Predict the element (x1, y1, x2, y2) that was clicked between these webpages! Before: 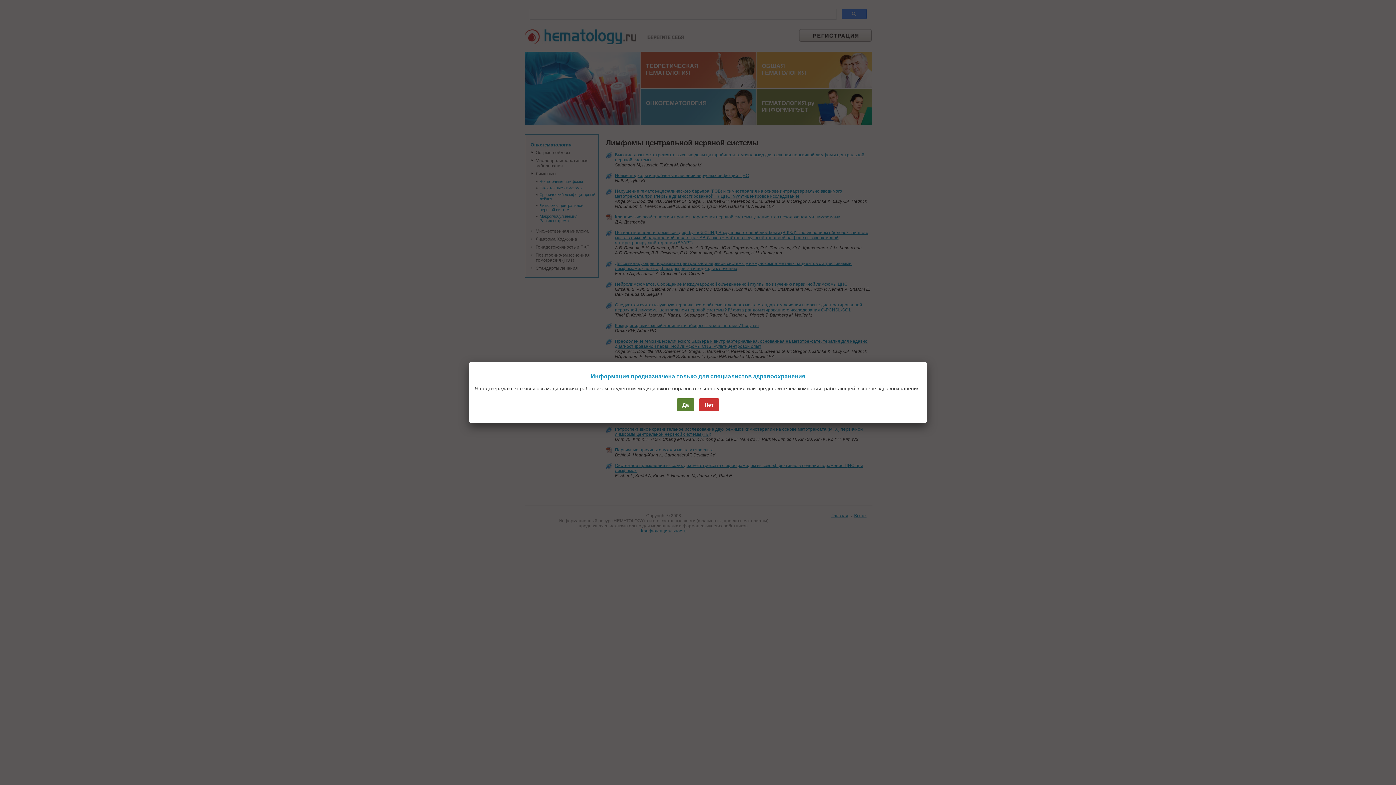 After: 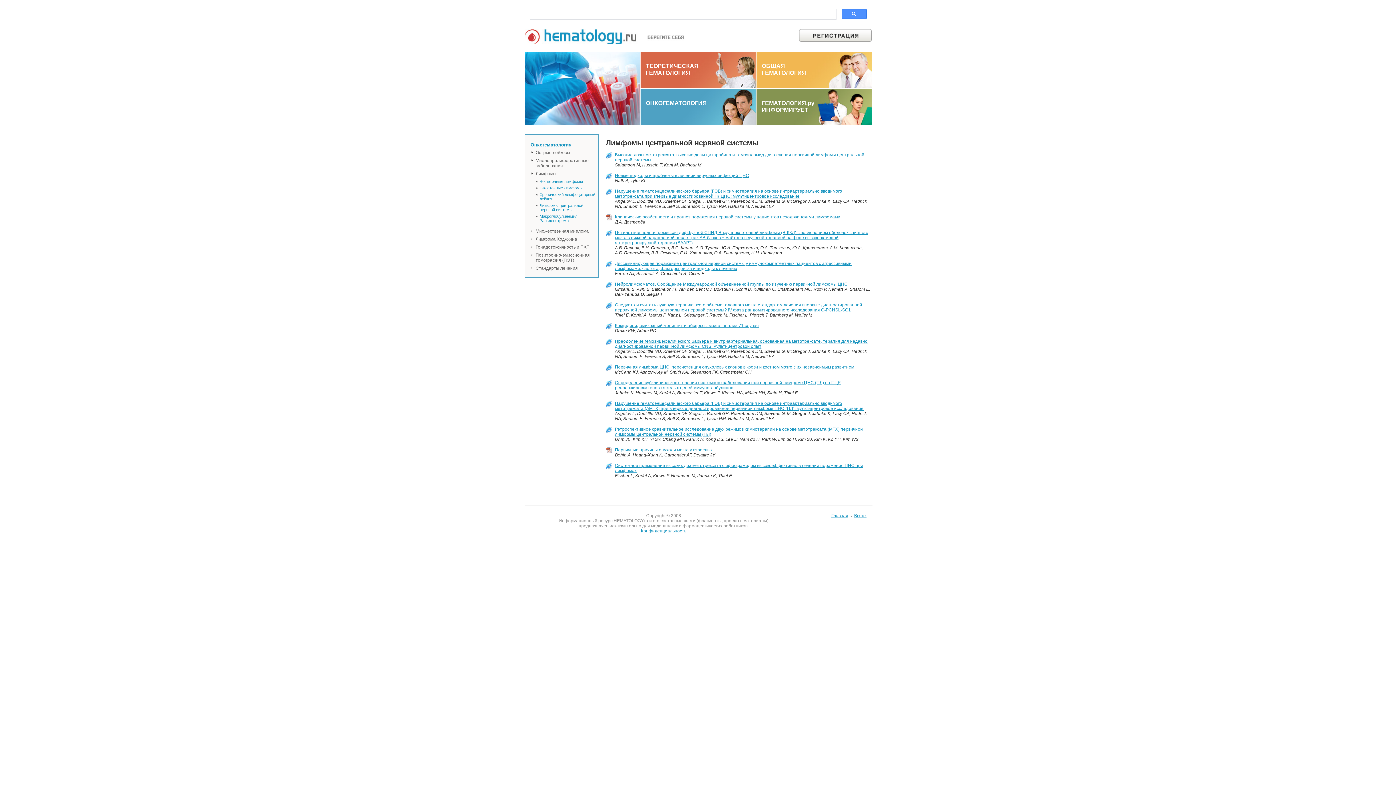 Action: bbox: (677, 398, 694, 411) label: Да